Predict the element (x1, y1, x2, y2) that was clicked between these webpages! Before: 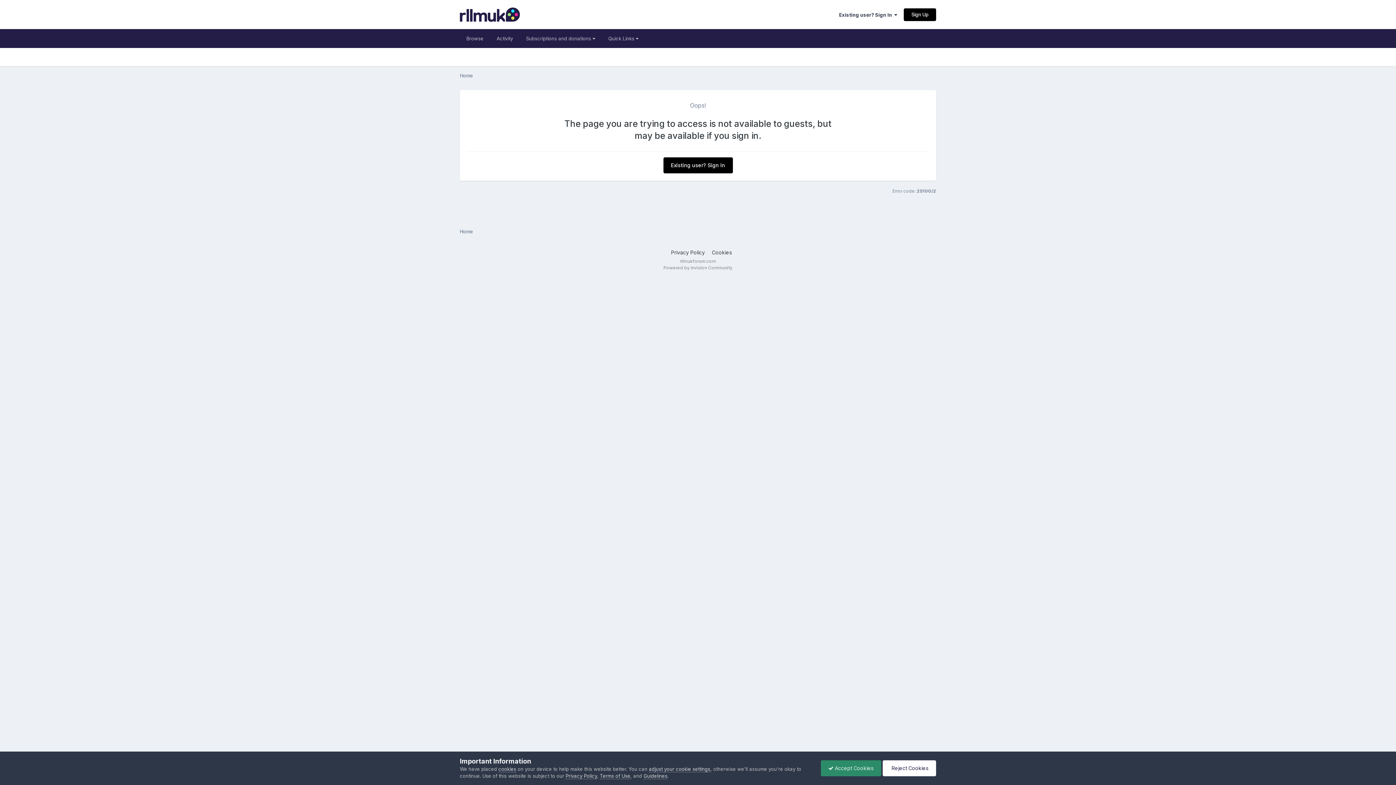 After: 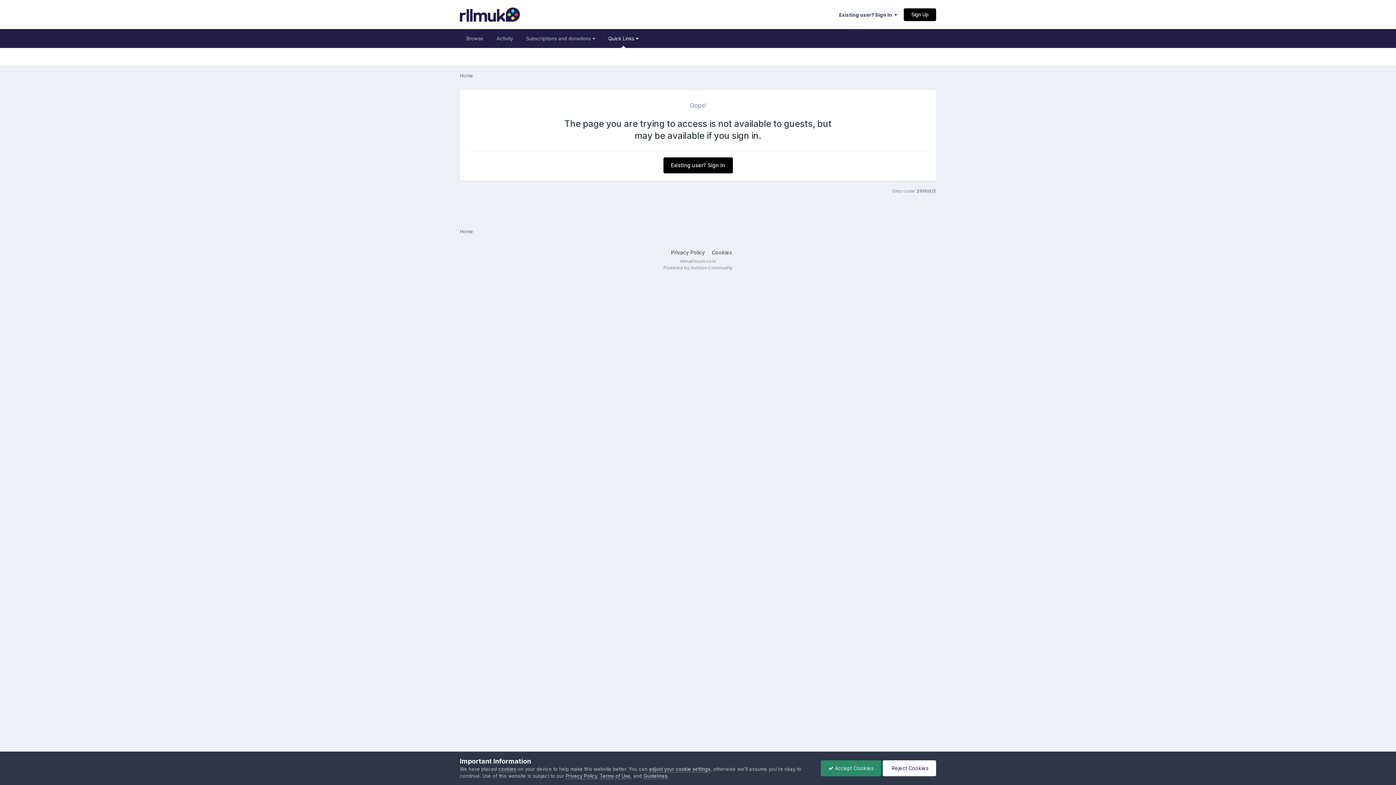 Action: bbox: (601, 29, 645, 48) label: Quick Links 